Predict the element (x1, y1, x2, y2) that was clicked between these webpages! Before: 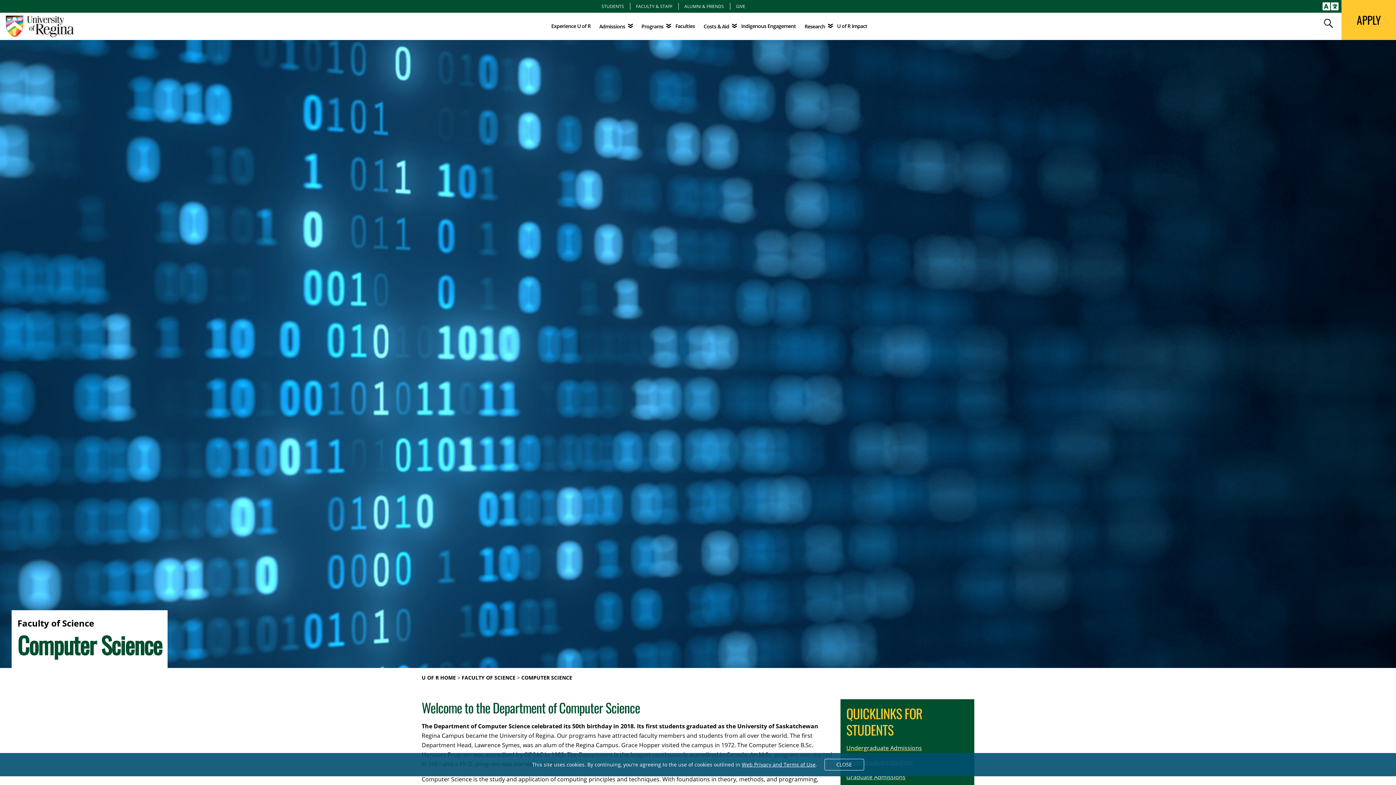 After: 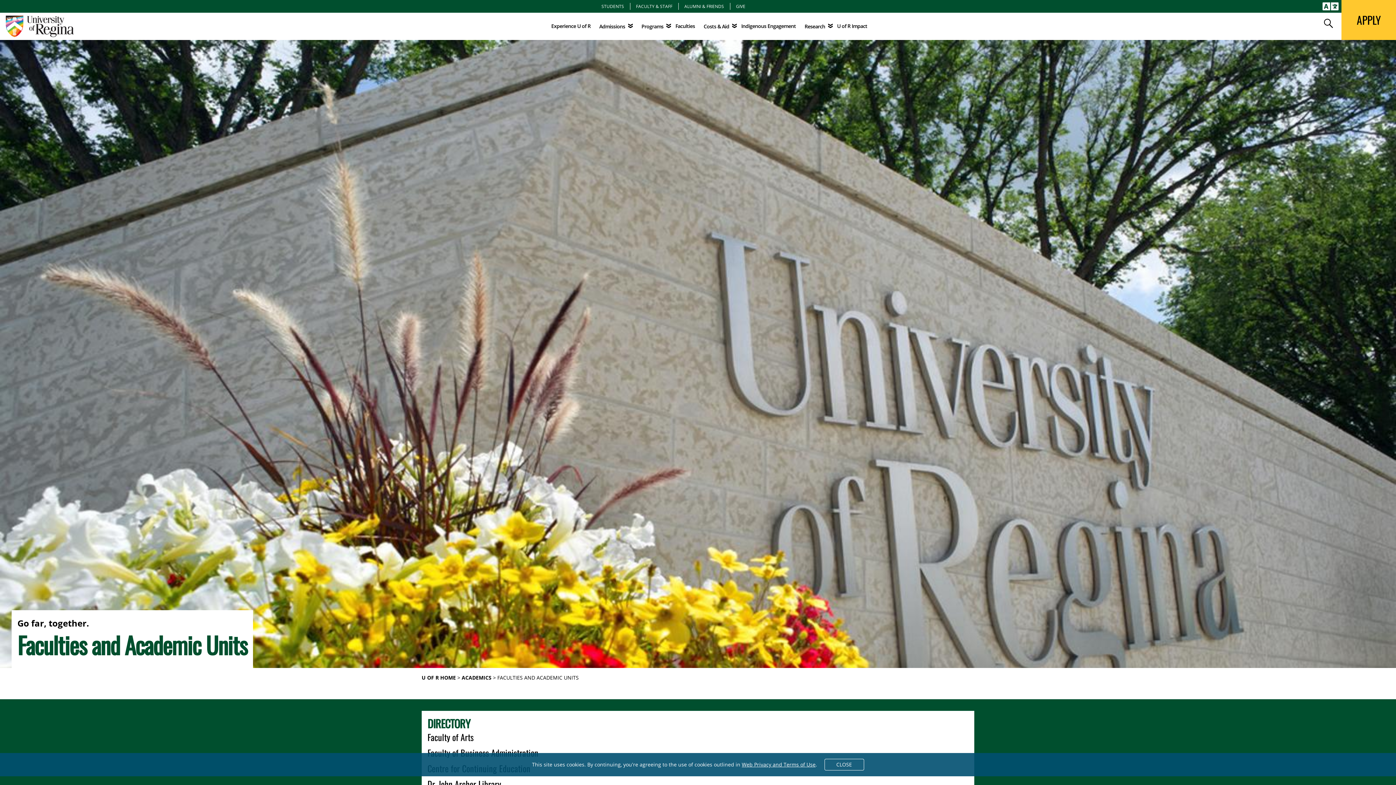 Action: label: Faculties bbox: (675, 22, 695, 30)